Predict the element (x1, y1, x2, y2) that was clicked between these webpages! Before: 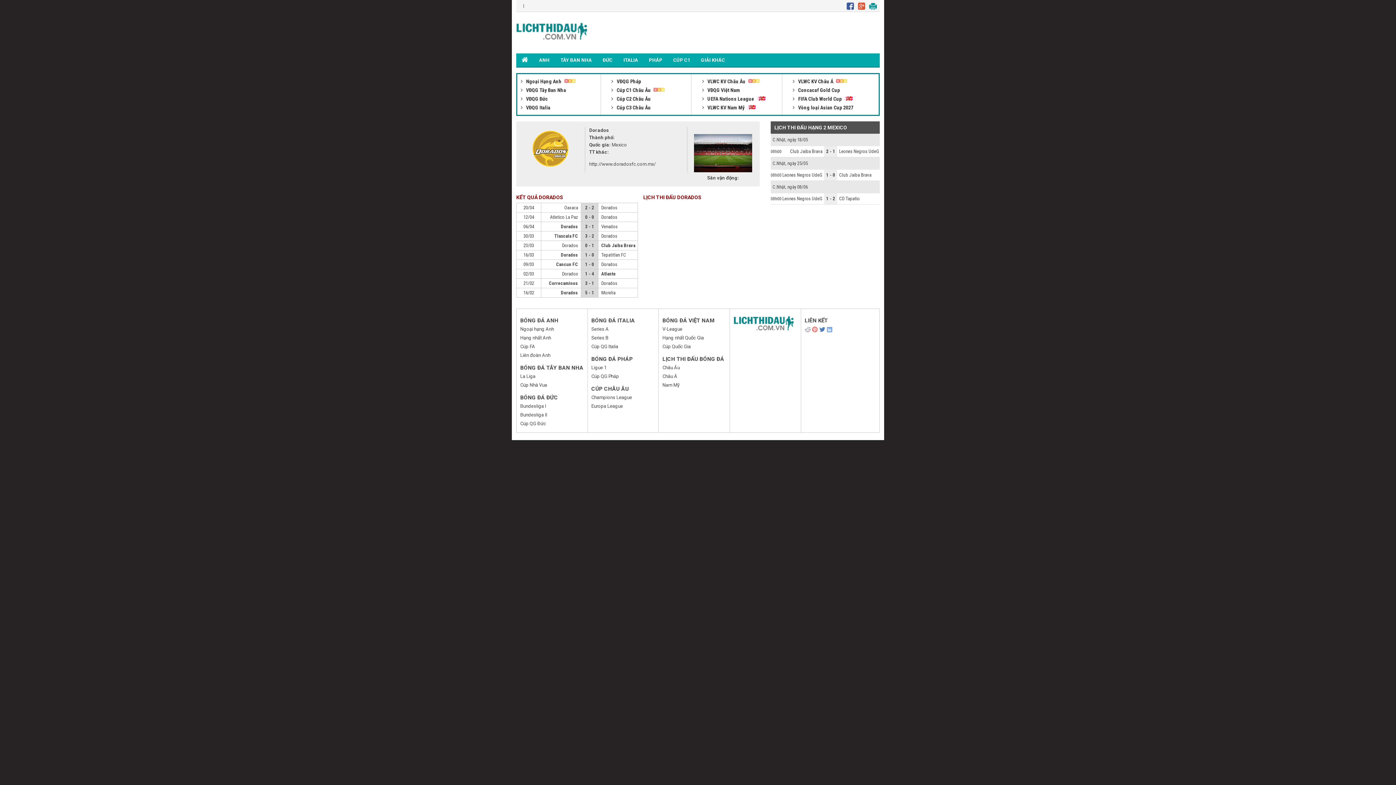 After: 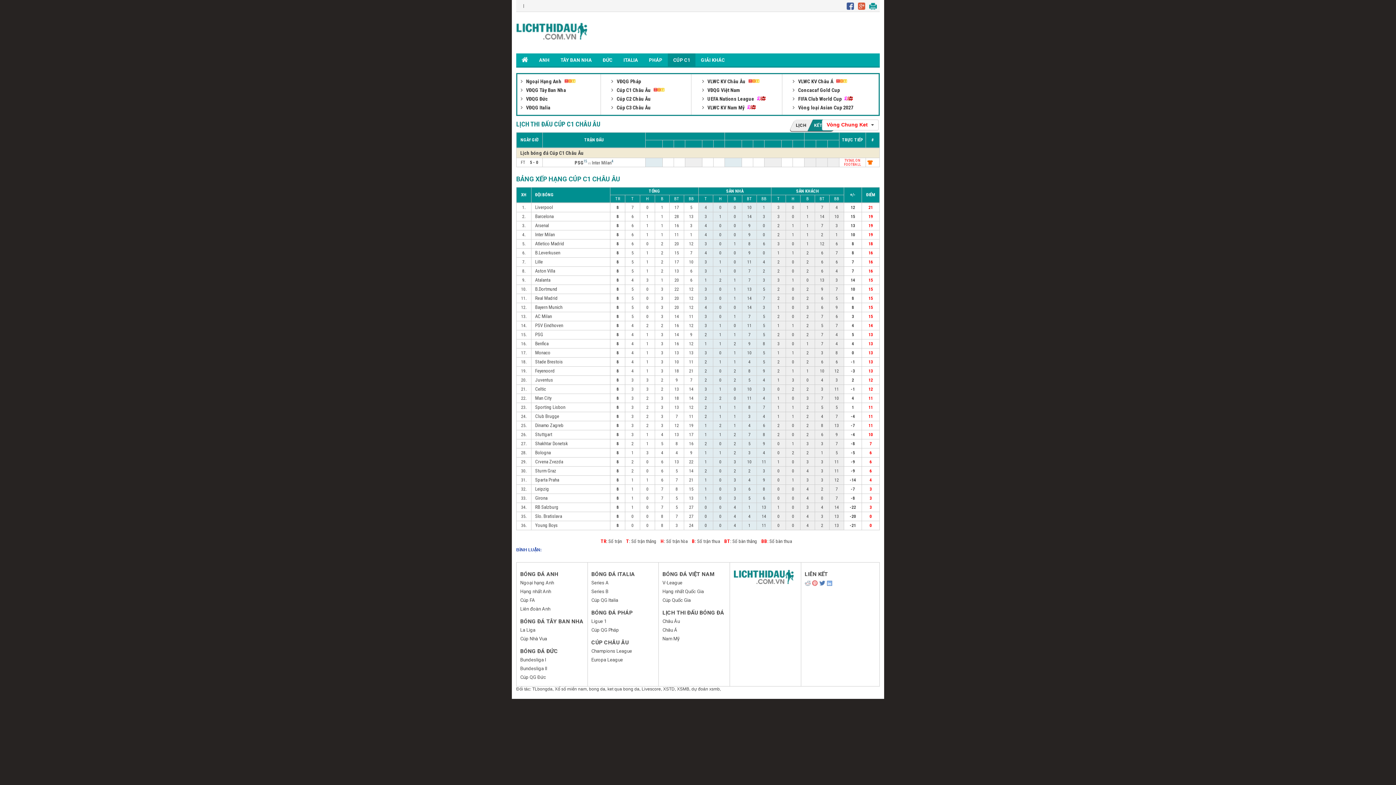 Action: bbox: (611, 87, 652, 93) label:  Cúp C1 Châu Âu 